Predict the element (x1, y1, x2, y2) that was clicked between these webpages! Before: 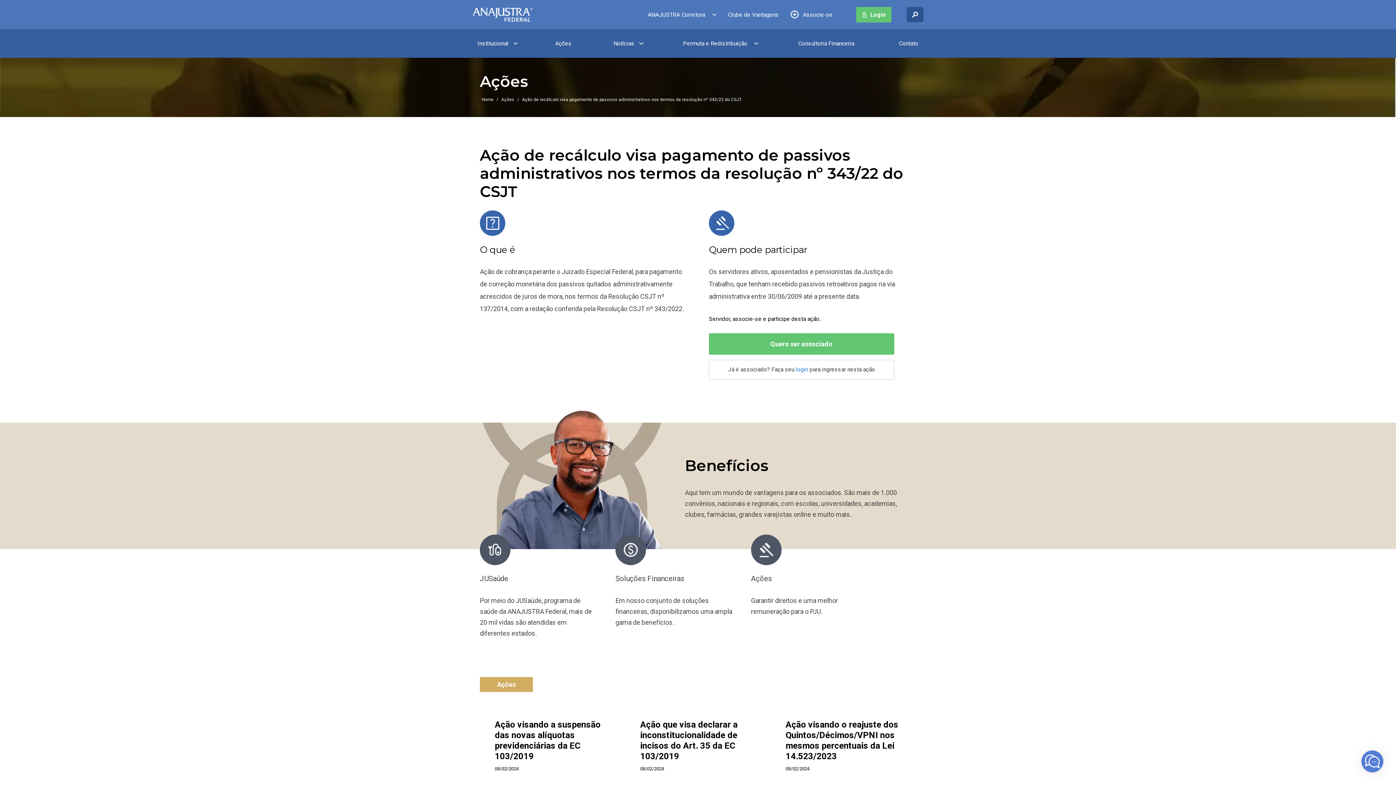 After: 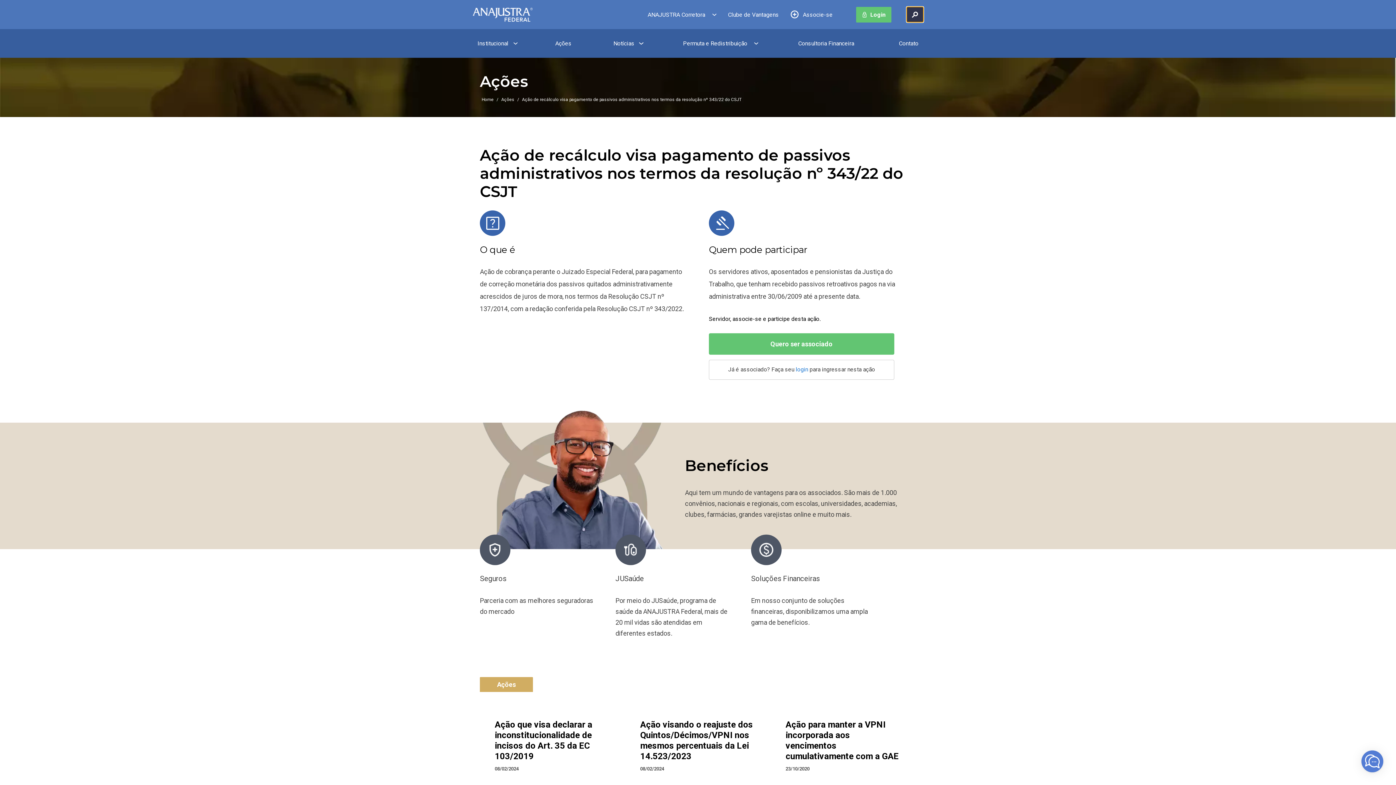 Action: bbox: (906, 6, 923, 22) label: Buscar no site